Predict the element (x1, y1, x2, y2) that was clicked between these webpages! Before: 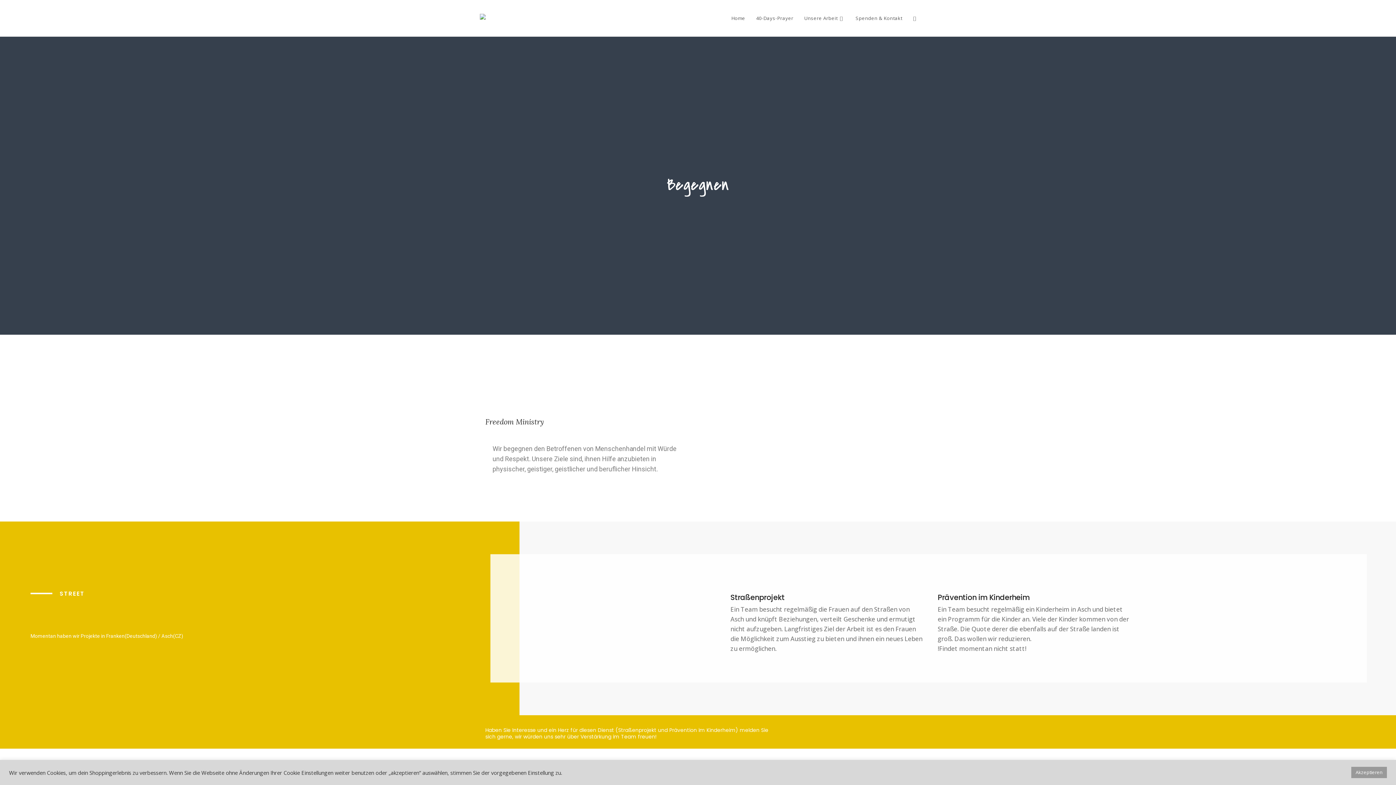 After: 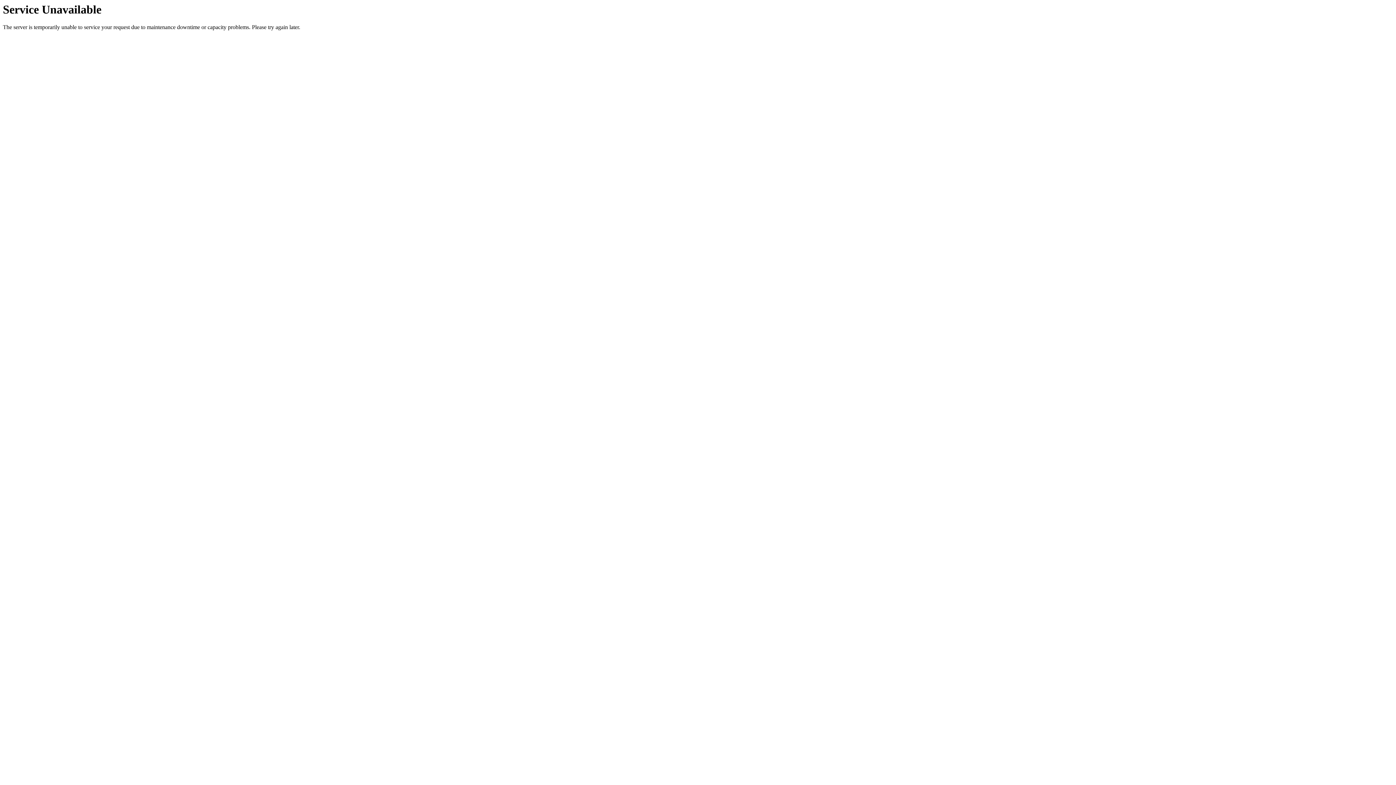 Action: bbox: (480, 14, 529, 21)